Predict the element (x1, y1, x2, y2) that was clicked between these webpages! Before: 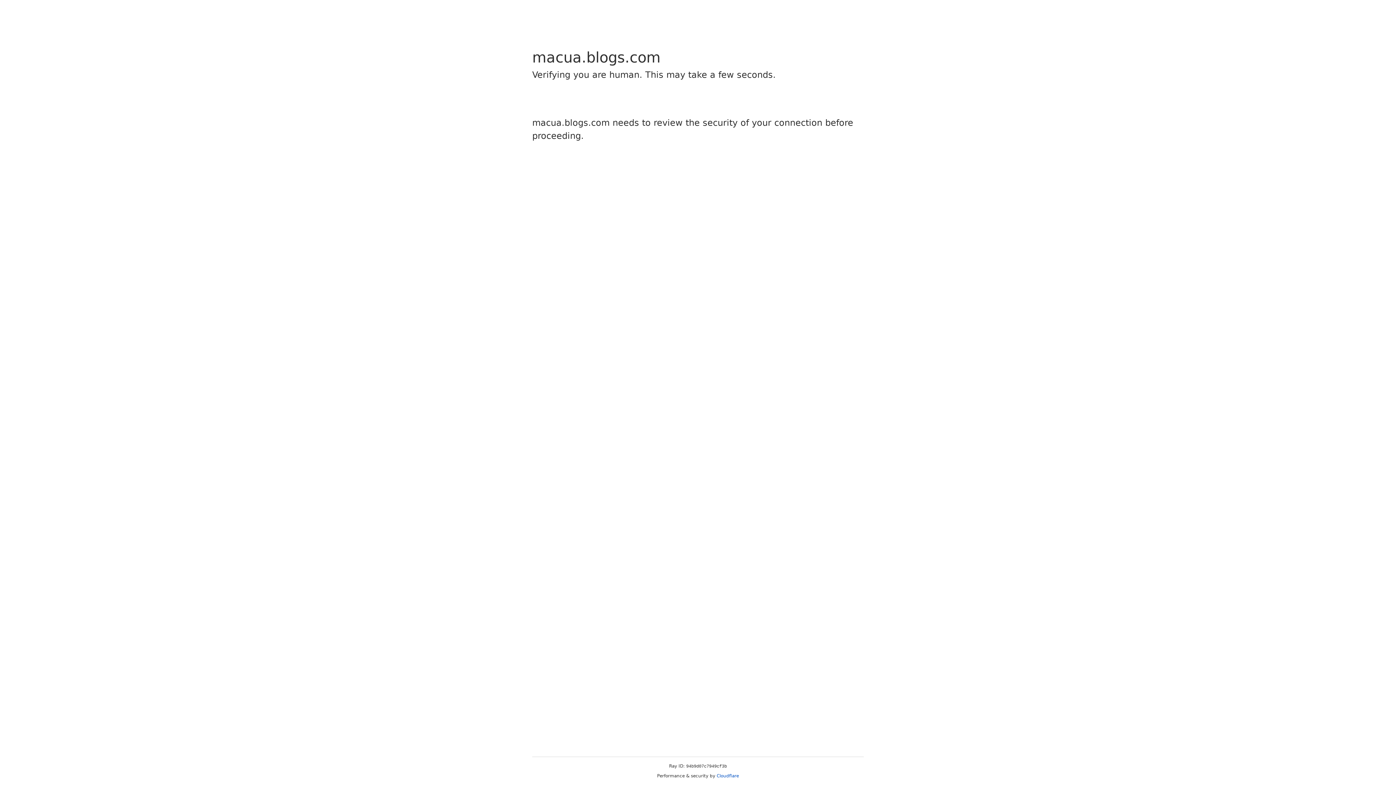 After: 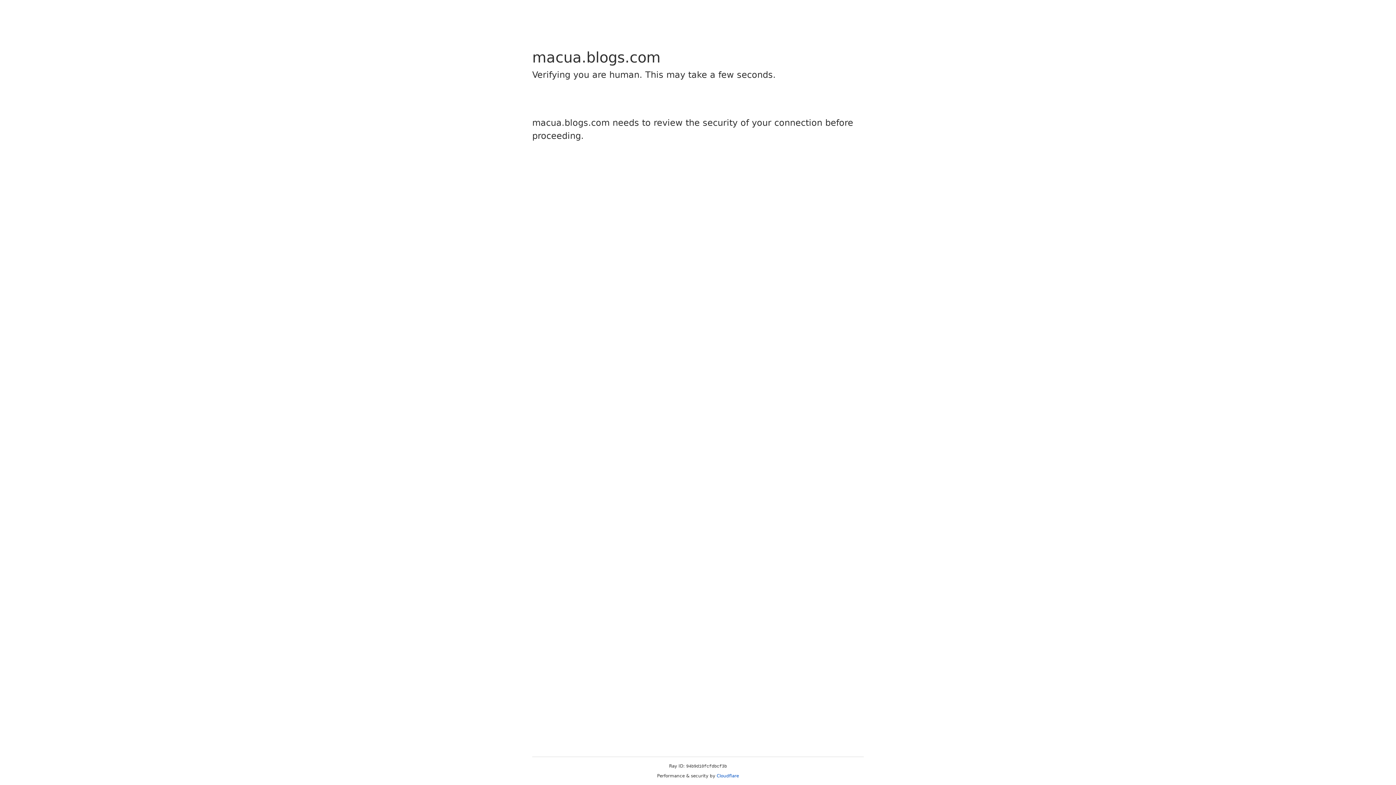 Action: bbox: (716, 773, 739, 778) label: Cloudflare